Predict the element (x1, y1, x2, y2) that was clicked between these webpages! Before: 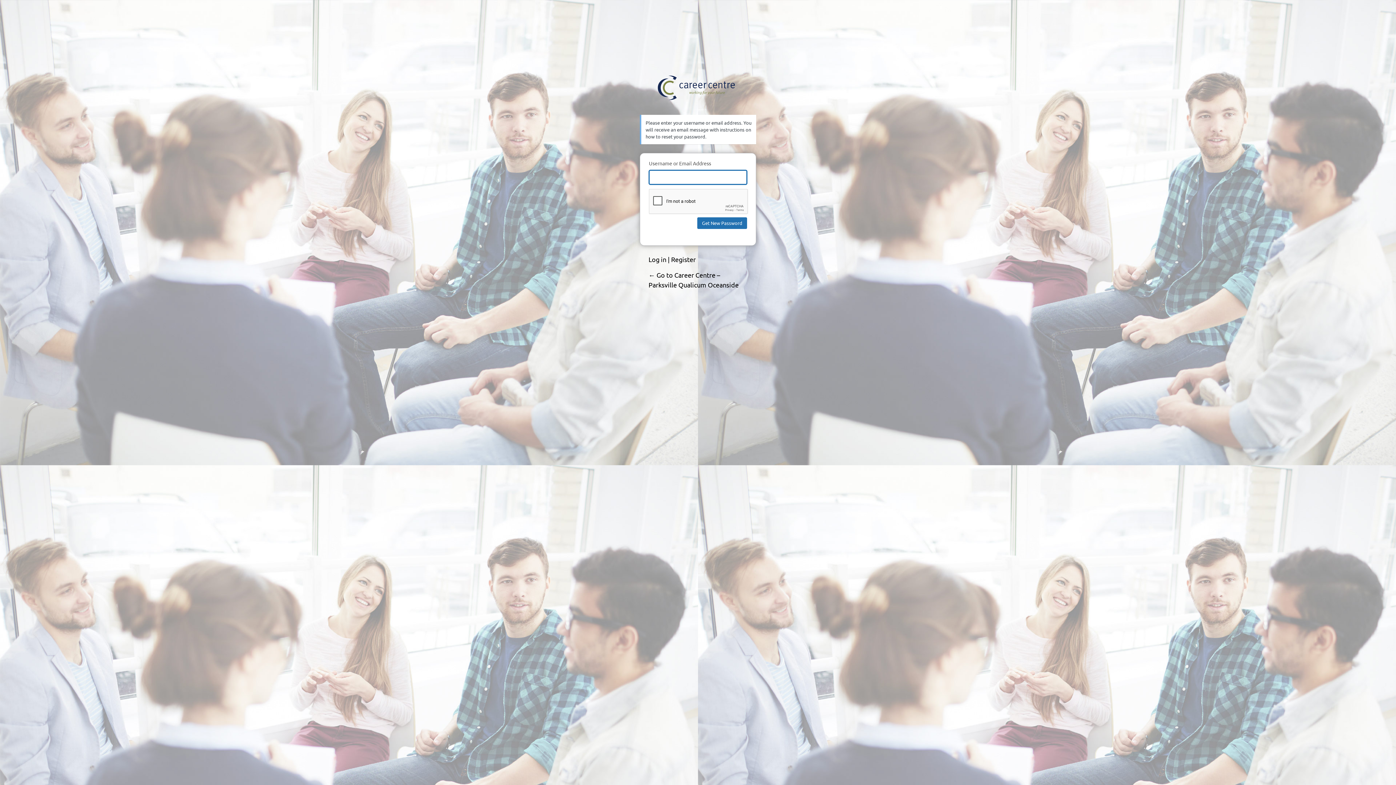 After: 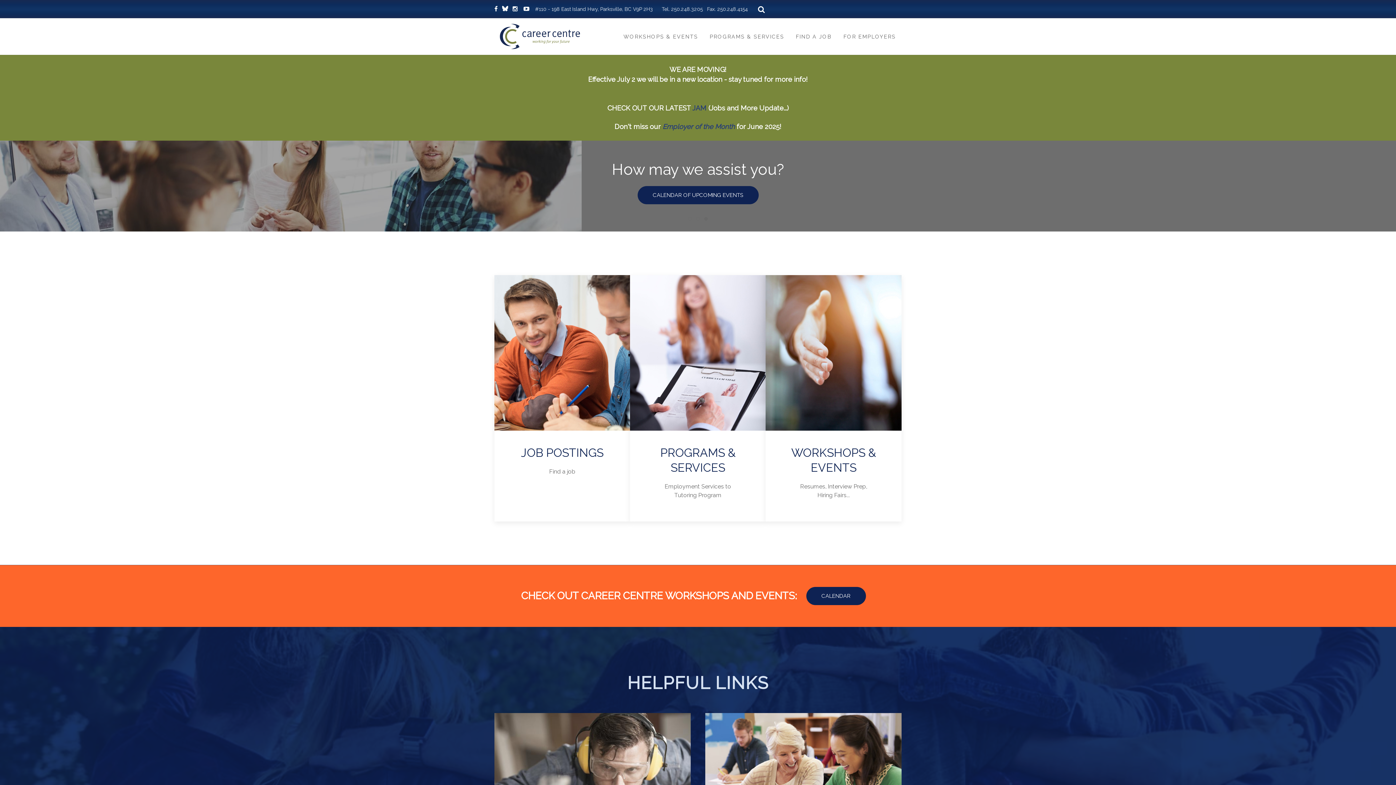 Action: bbox: (652, 69, 743, 106) label: Career Centre – Parksville Qualicum Oceanside